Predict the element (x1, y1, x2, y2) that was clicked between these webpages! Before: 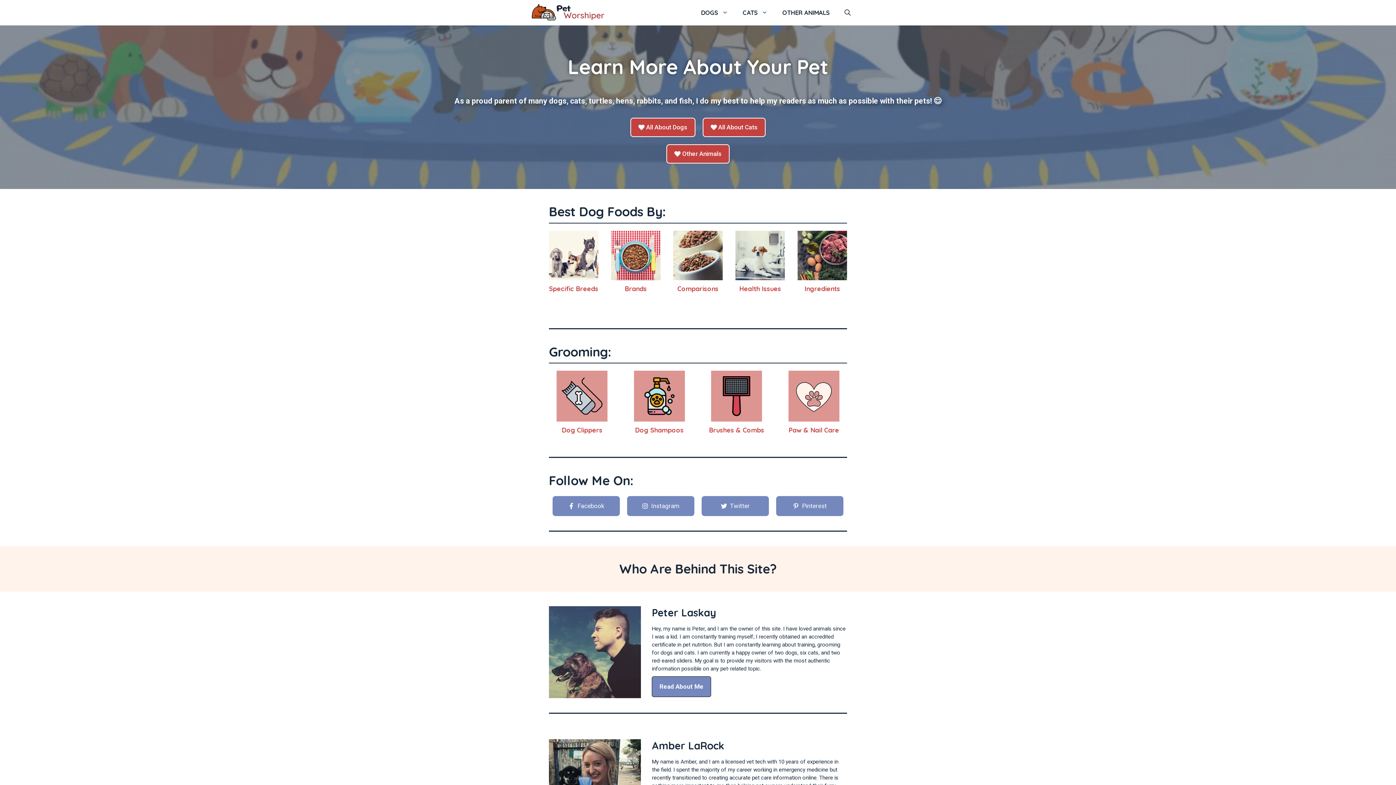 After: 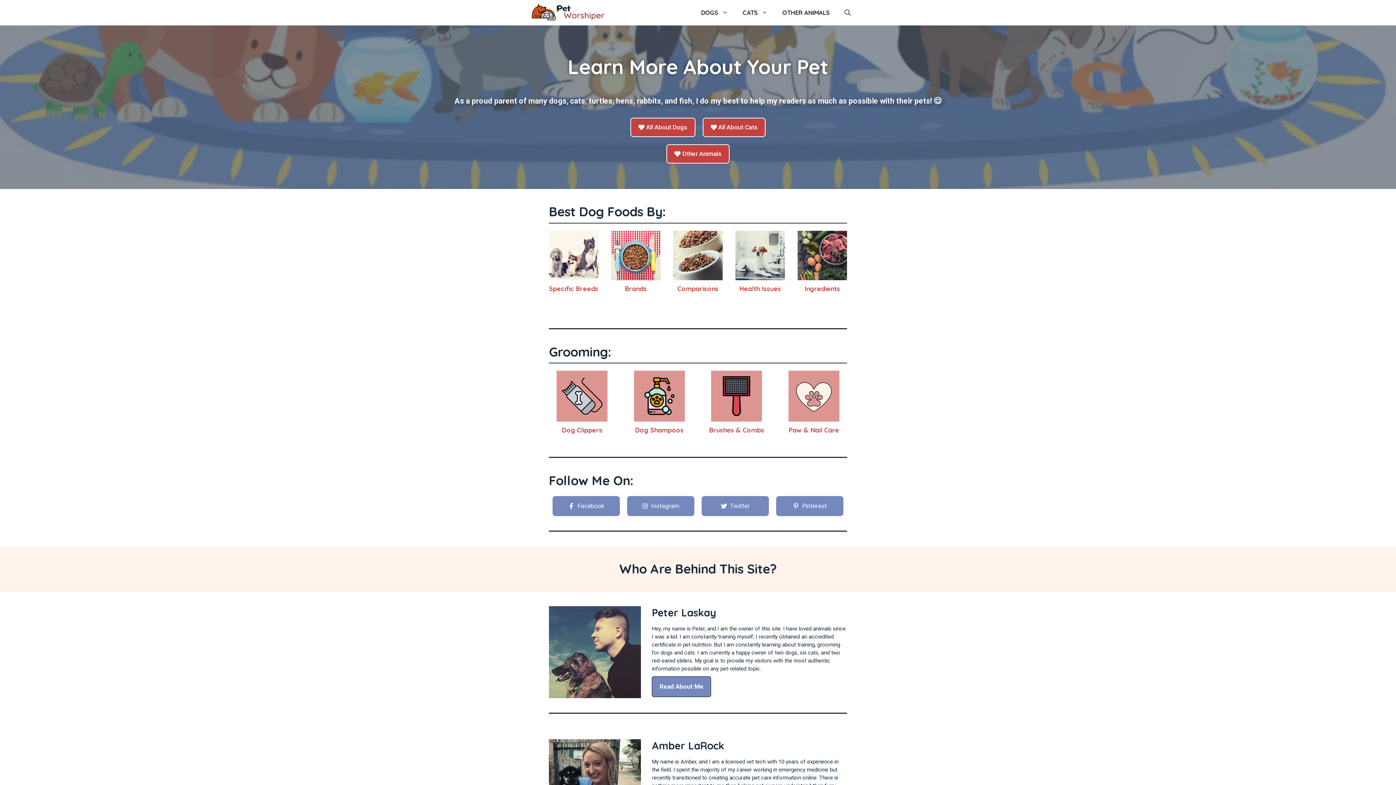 Action: bbox: (611, 230, 660, 280)